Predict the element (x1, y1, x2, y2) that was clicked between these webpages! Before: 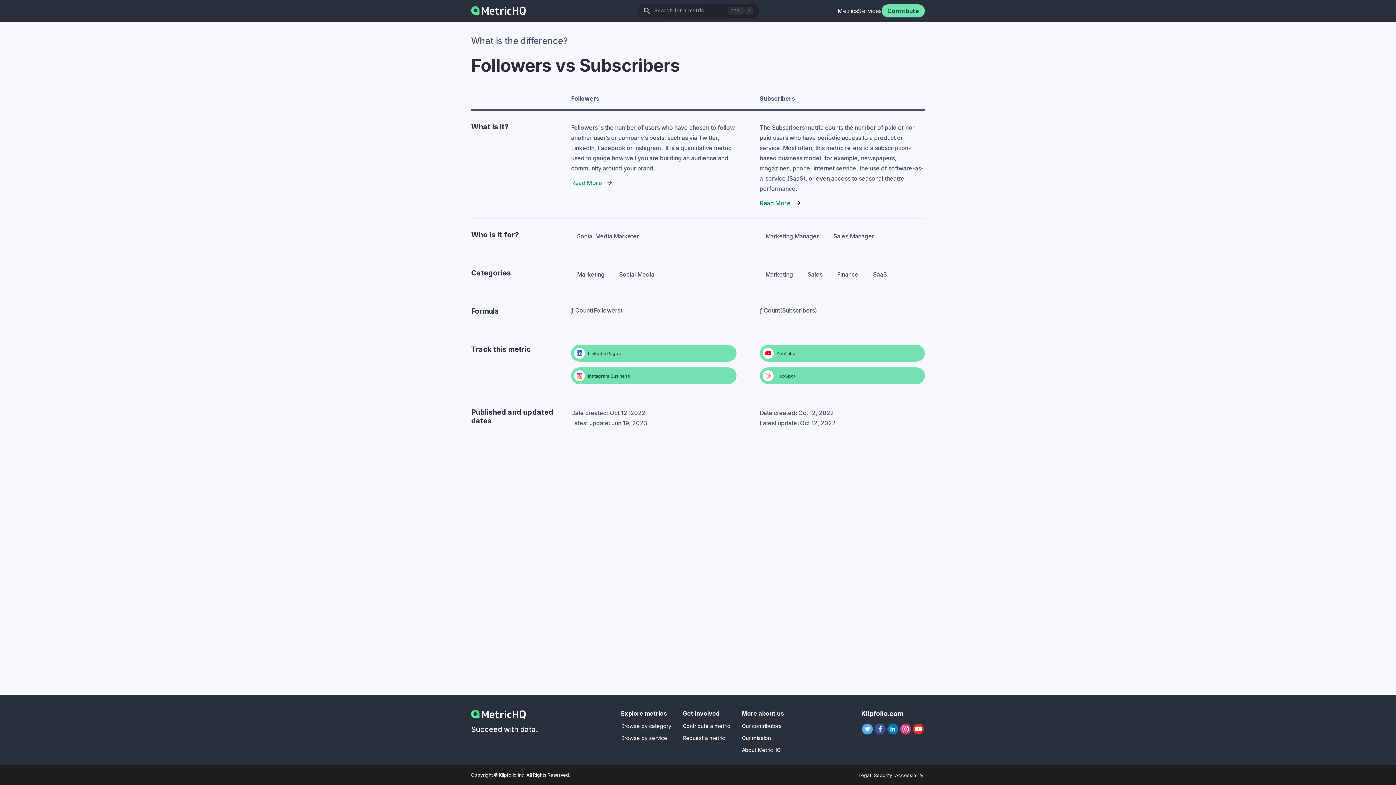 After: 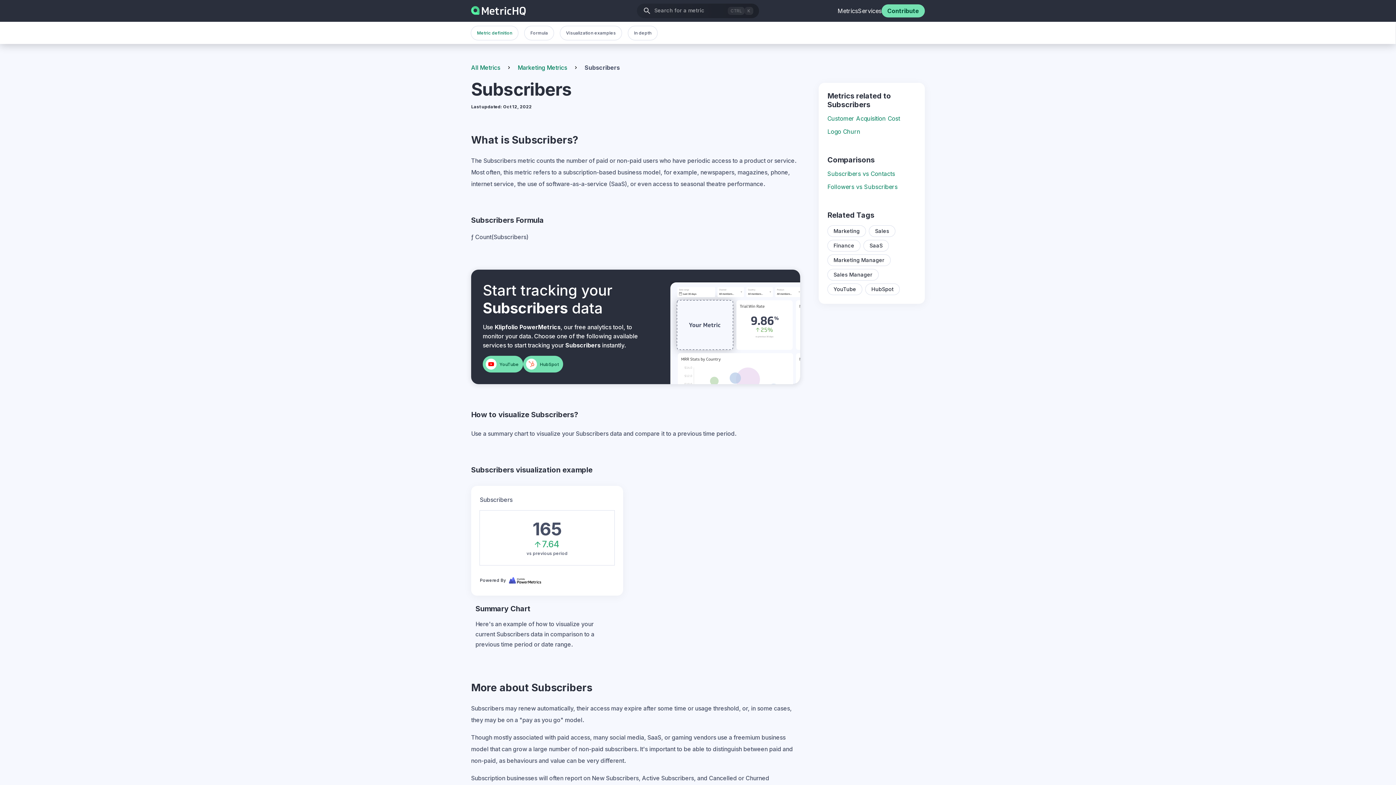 Action: bbox: (759, 199, 925, 206) label: Read More